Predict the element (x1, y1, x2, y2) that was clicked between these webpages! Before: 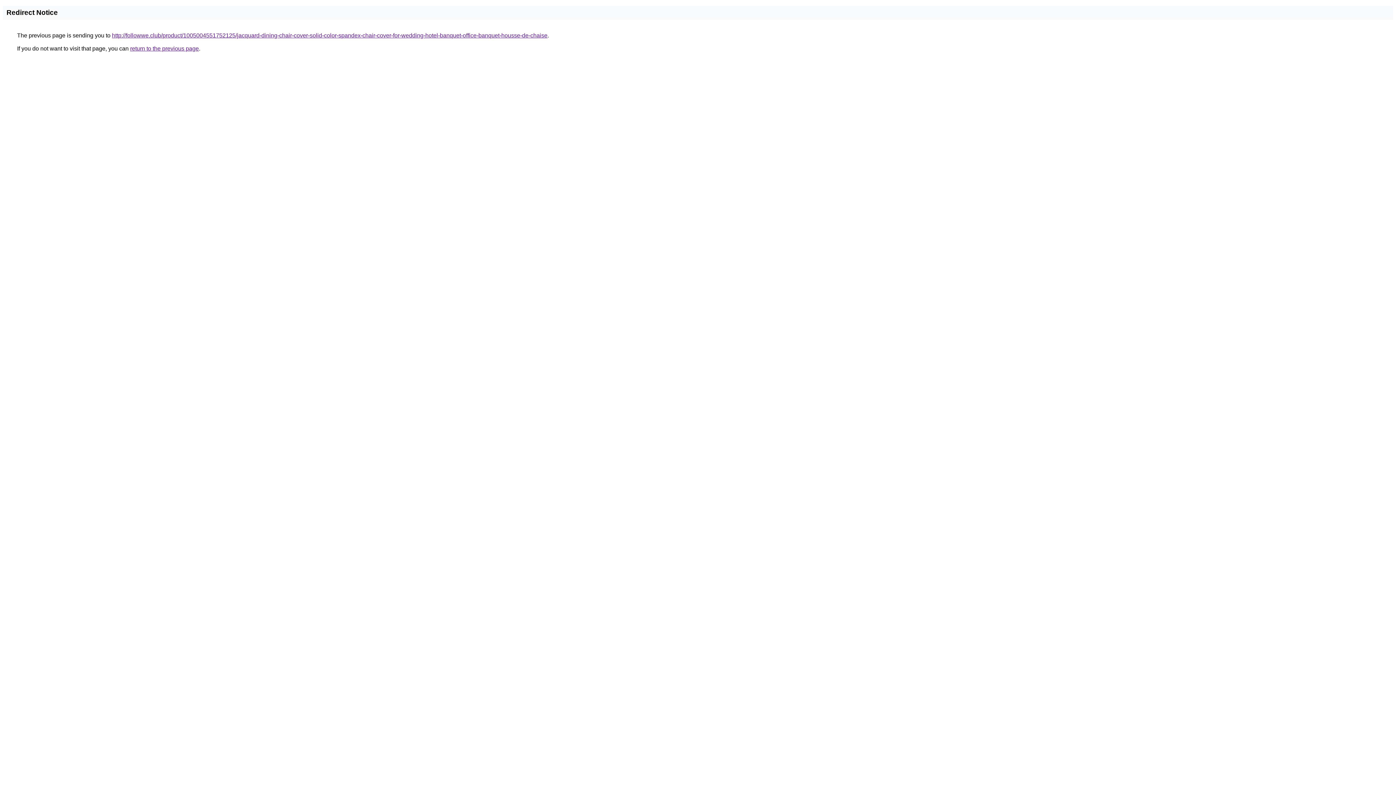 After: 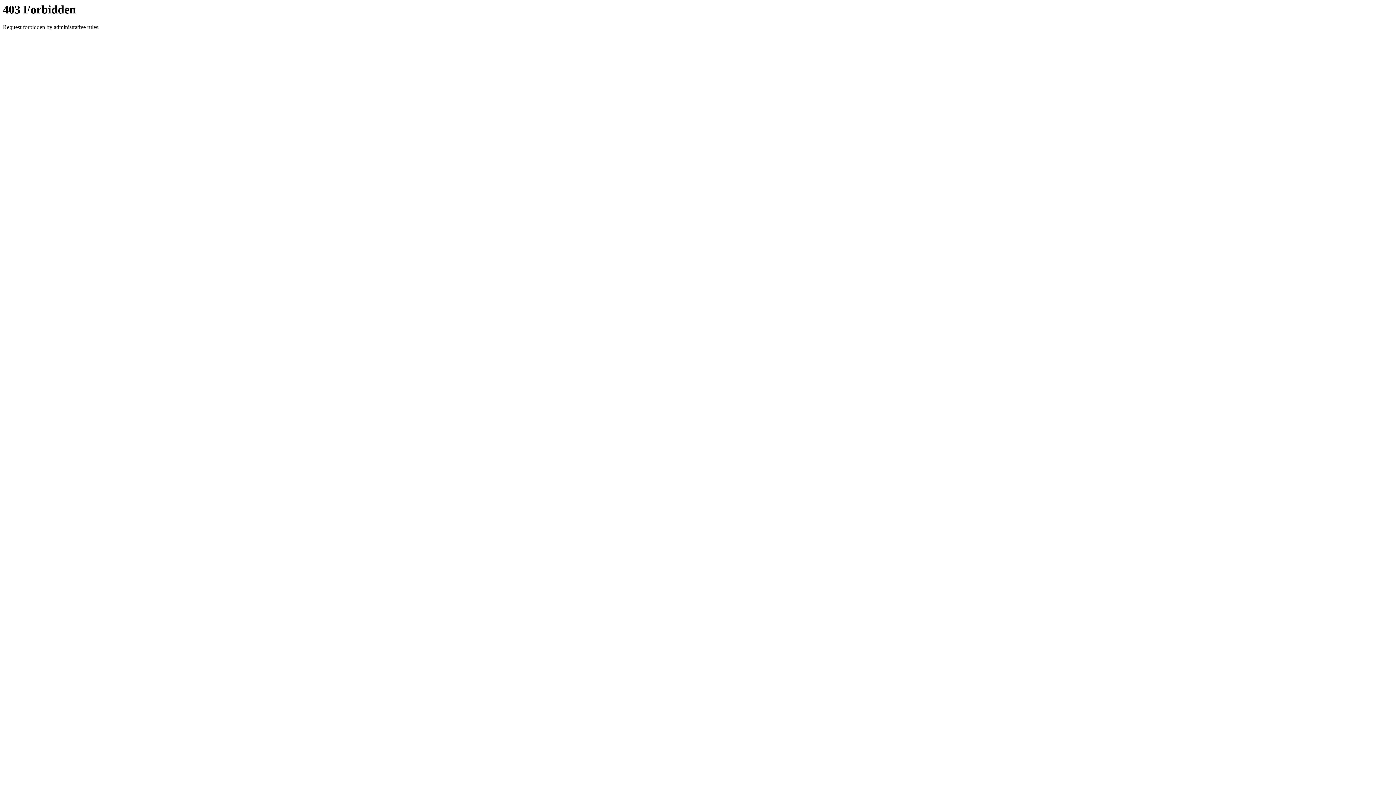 Action: bbox: (112, 32, 547, 38) label: http://followwe.club/product/1005004551752125/jacquard-dining-chair-cover-solid-color-spandex-chair-cover-for-wedding-hotel-banquet-office-banquet-housse-de-chaise